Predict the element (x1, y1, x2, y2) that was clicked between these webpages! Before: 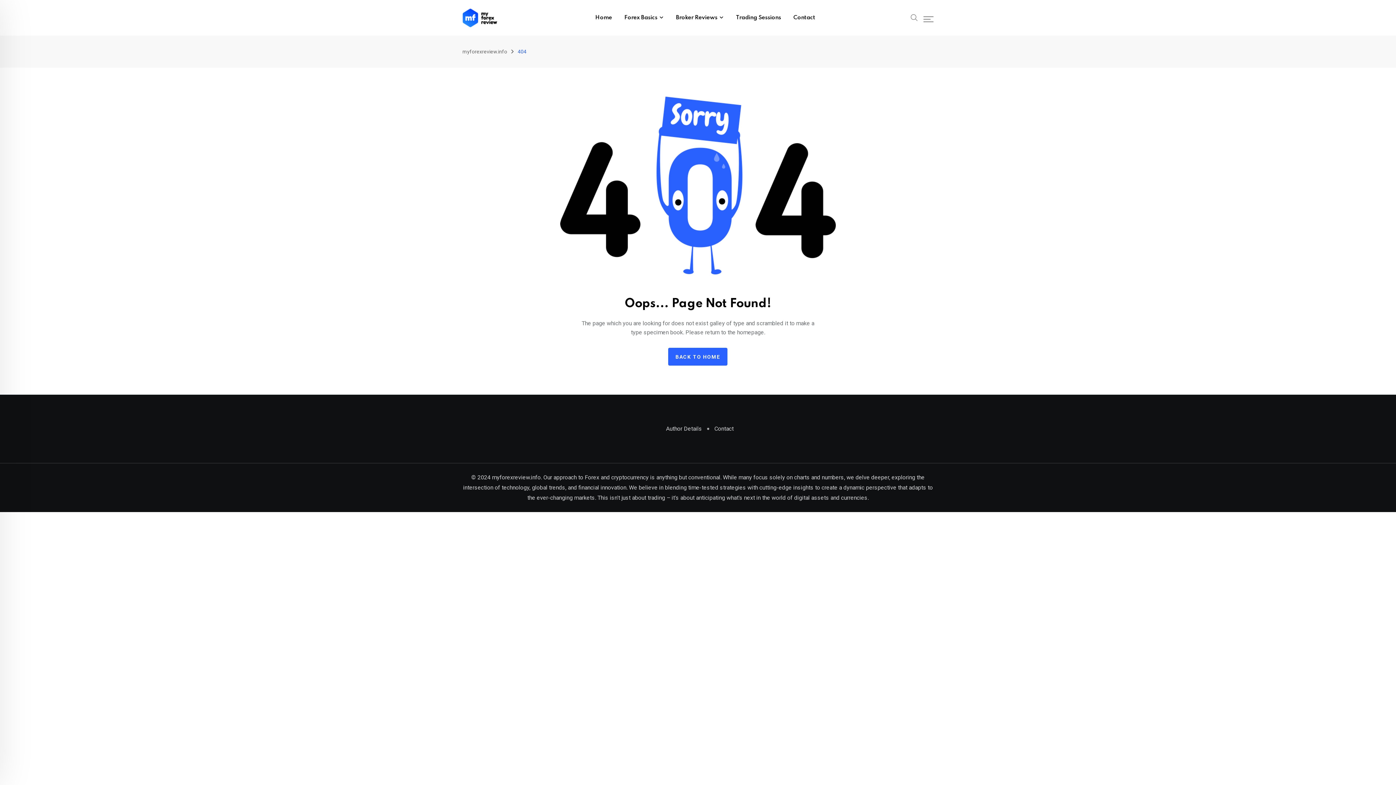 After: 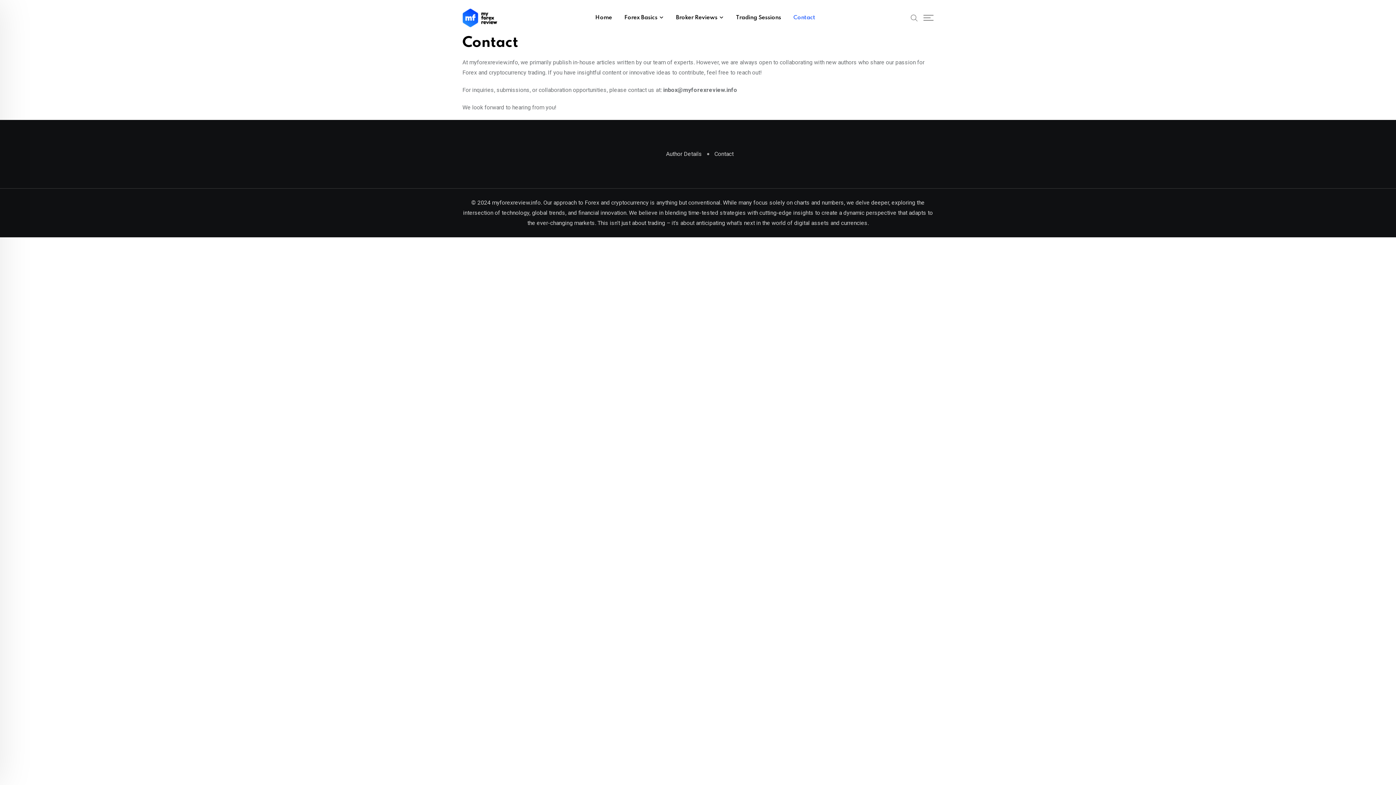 Action: label: Contact bbox: (707, 425, 733, 433)